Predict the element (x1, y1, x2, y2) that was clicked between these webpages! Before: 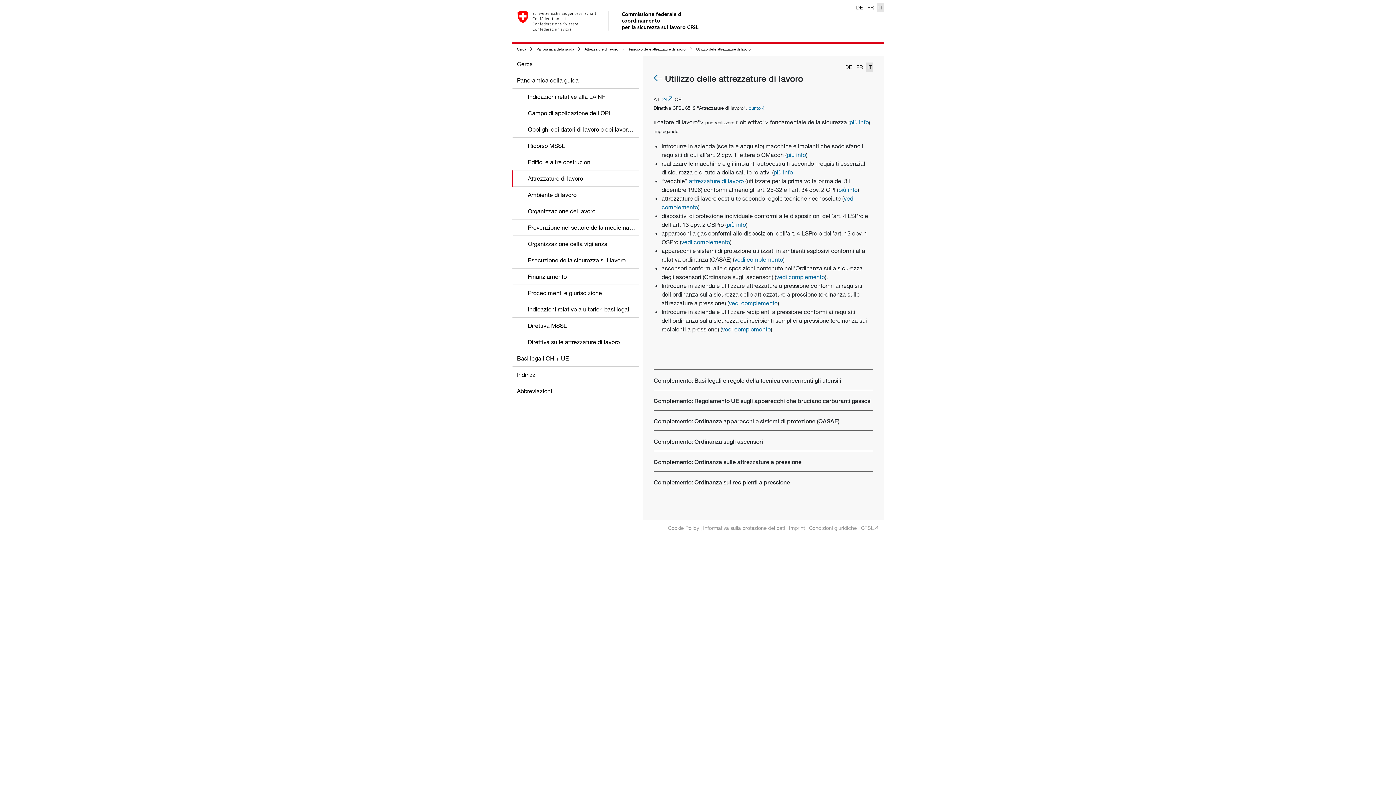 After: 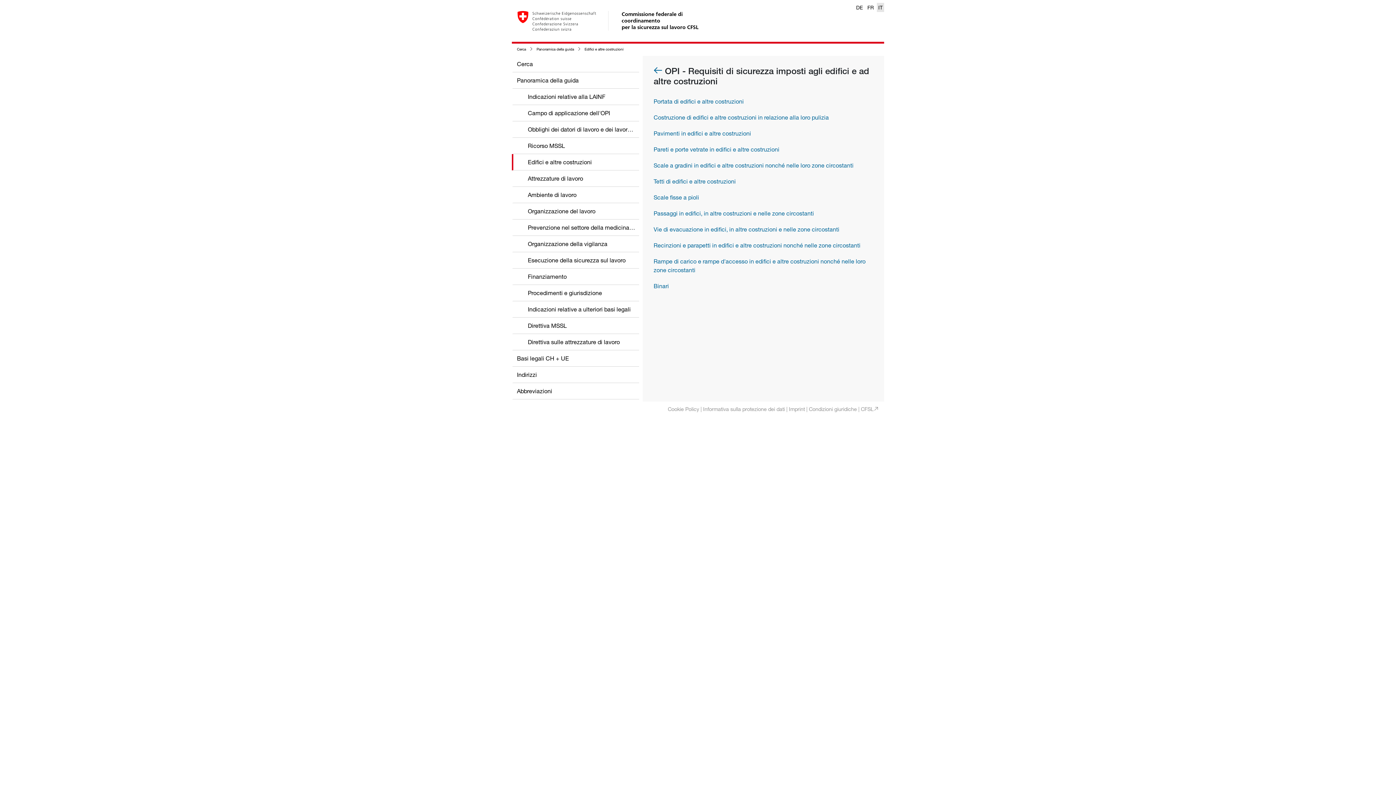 Action: label: Edifici e altre costruzioni bbox: (528, 158, 592, 165)